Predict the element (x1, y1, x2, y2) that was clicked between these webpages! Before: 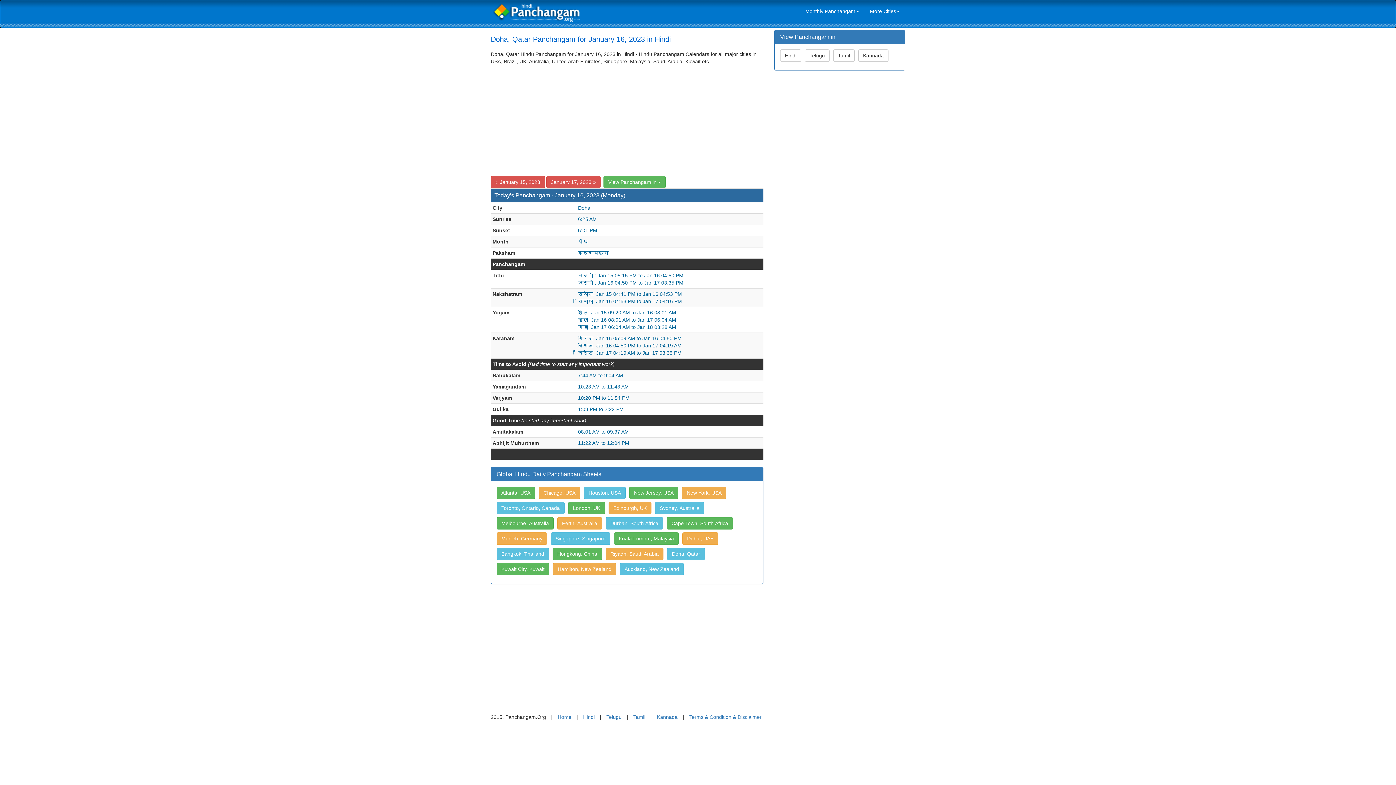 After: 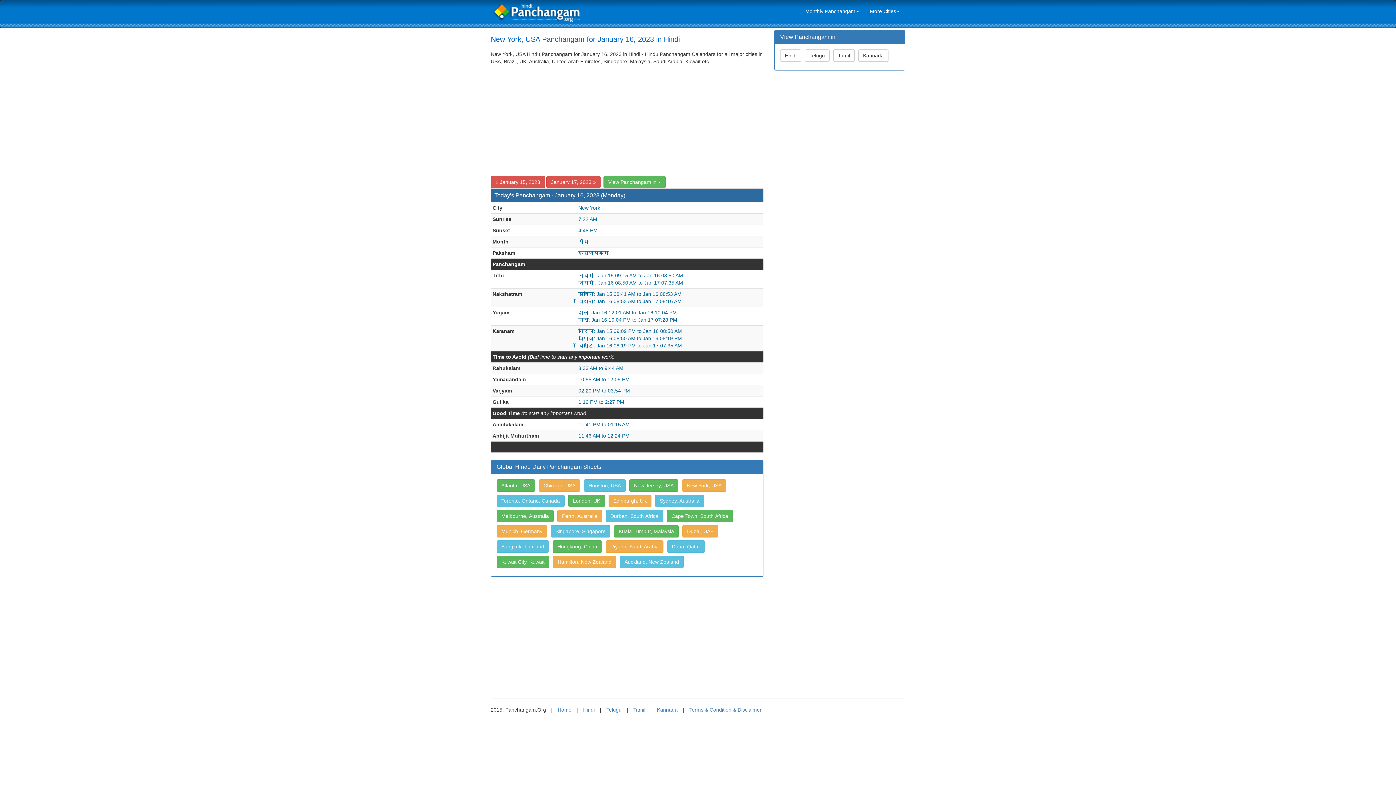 Action: bbox: (682, 486, 726, 499) label: New York, USA